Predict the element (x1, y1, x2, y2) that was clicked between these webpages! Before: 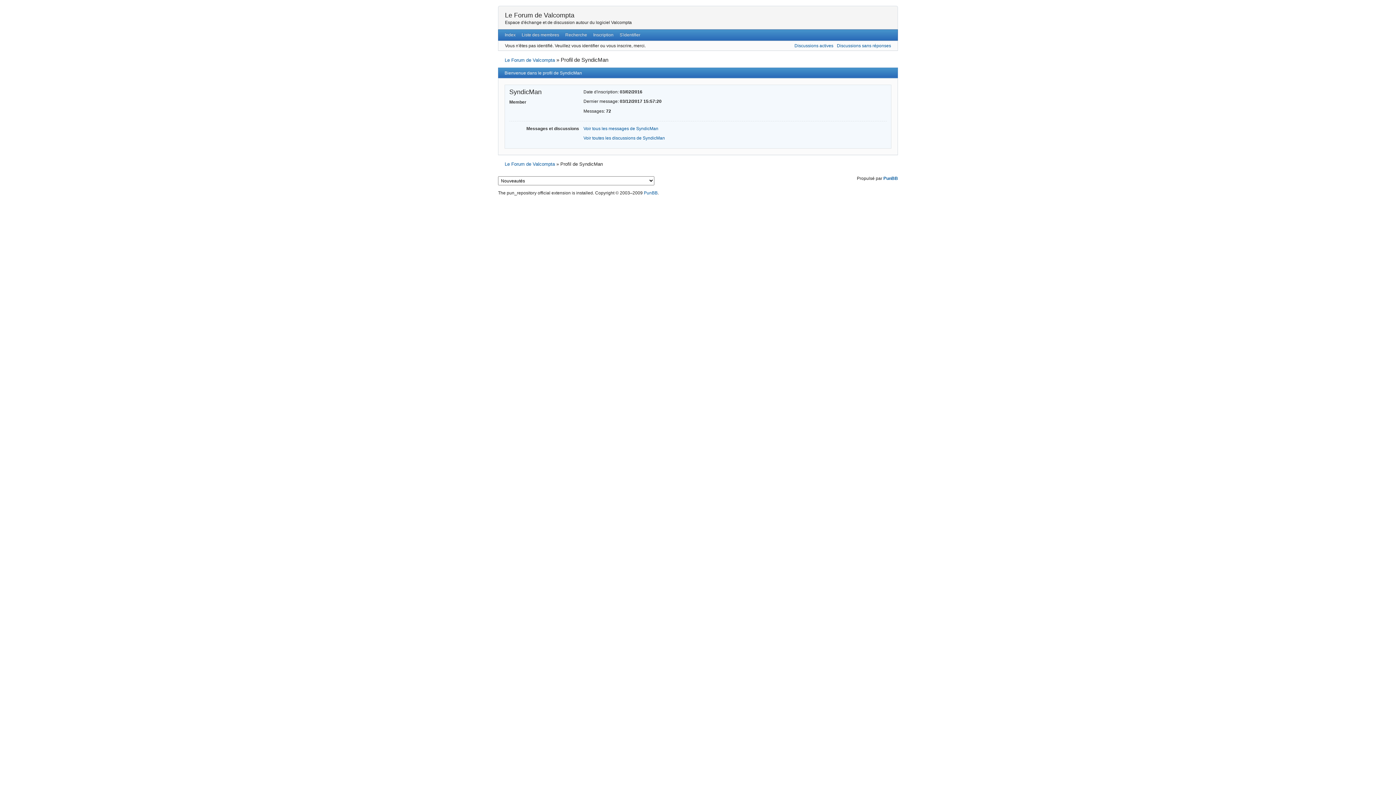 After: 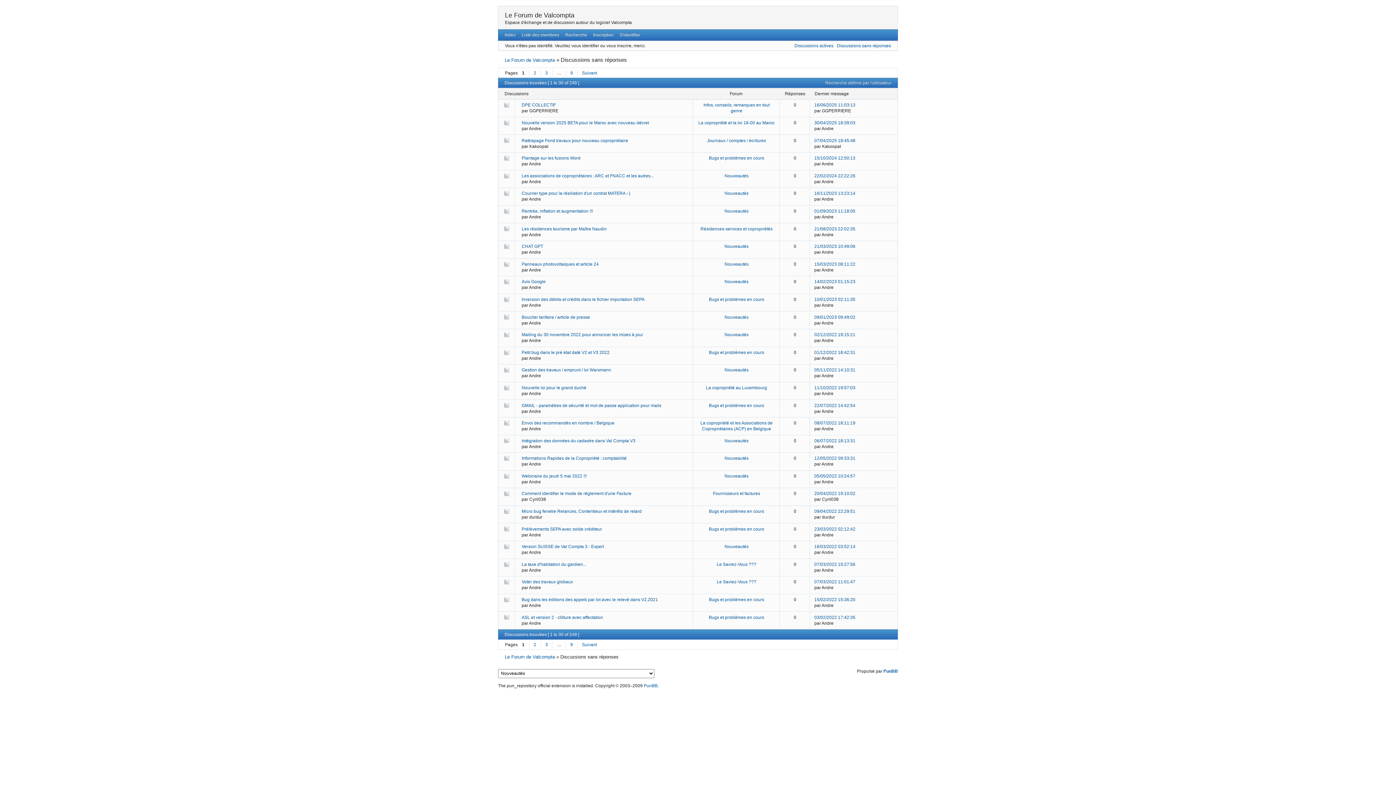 Action: label: Discussions sans réponses bbox: (837, 43, 891, 48)